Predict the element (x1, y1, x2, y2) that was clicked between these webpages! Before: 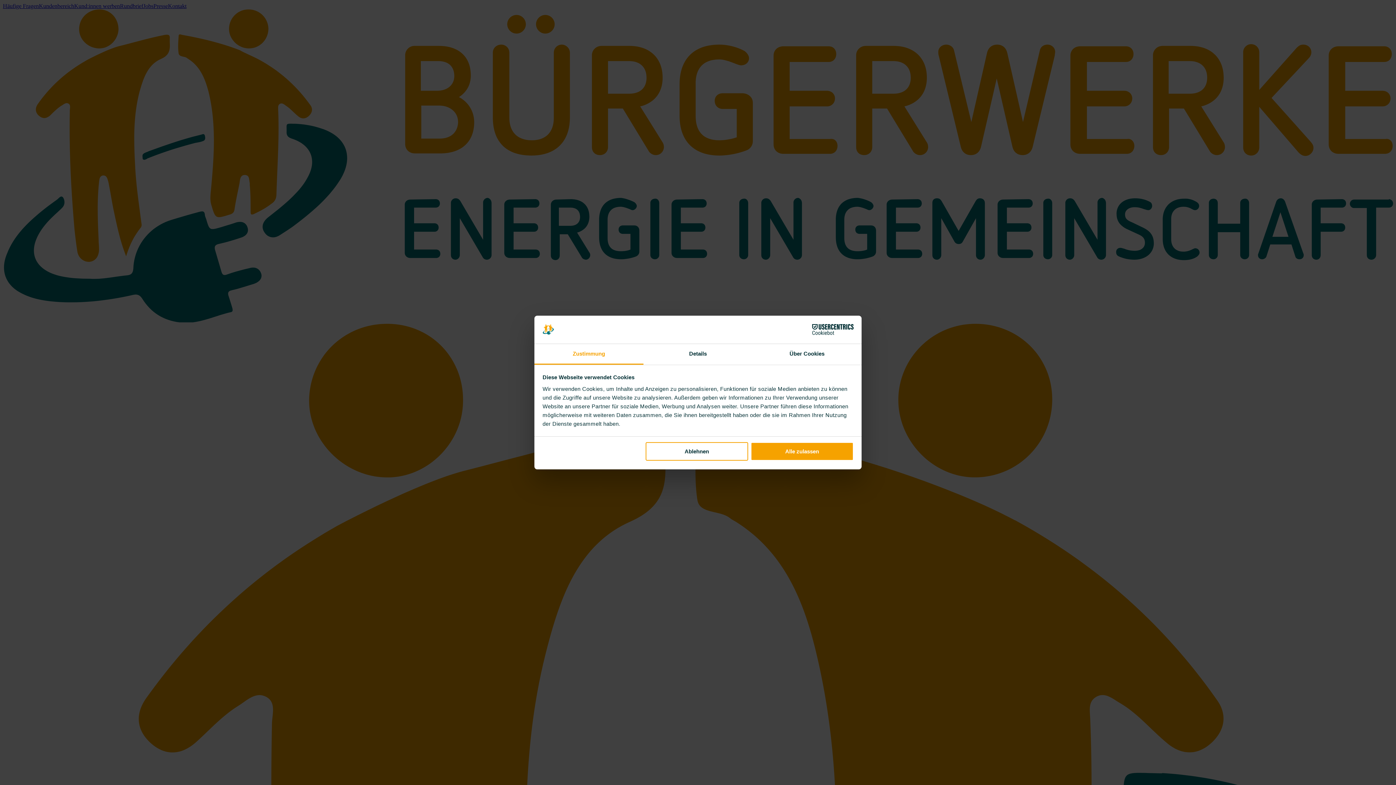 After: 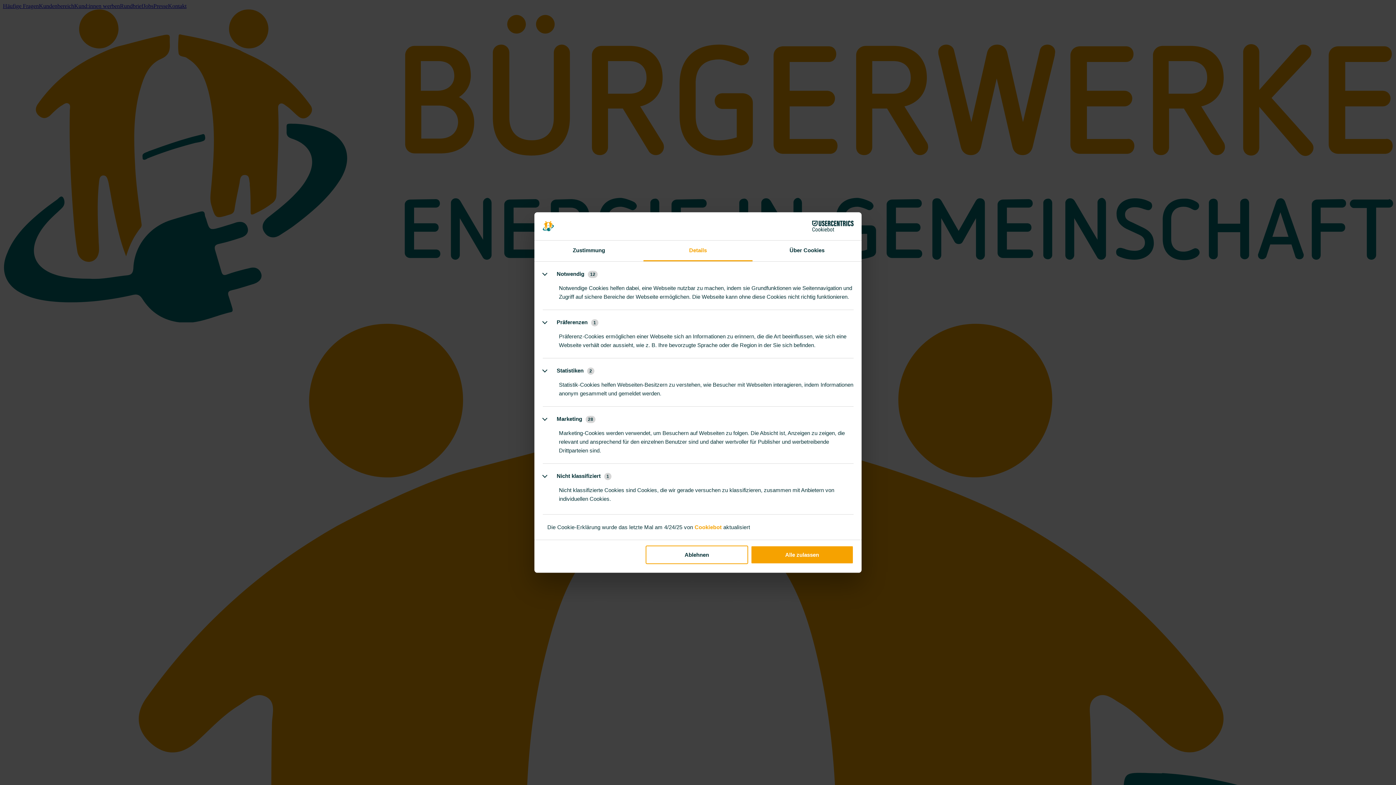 Action: bbox: (643, 344, 752, 364) label: Details